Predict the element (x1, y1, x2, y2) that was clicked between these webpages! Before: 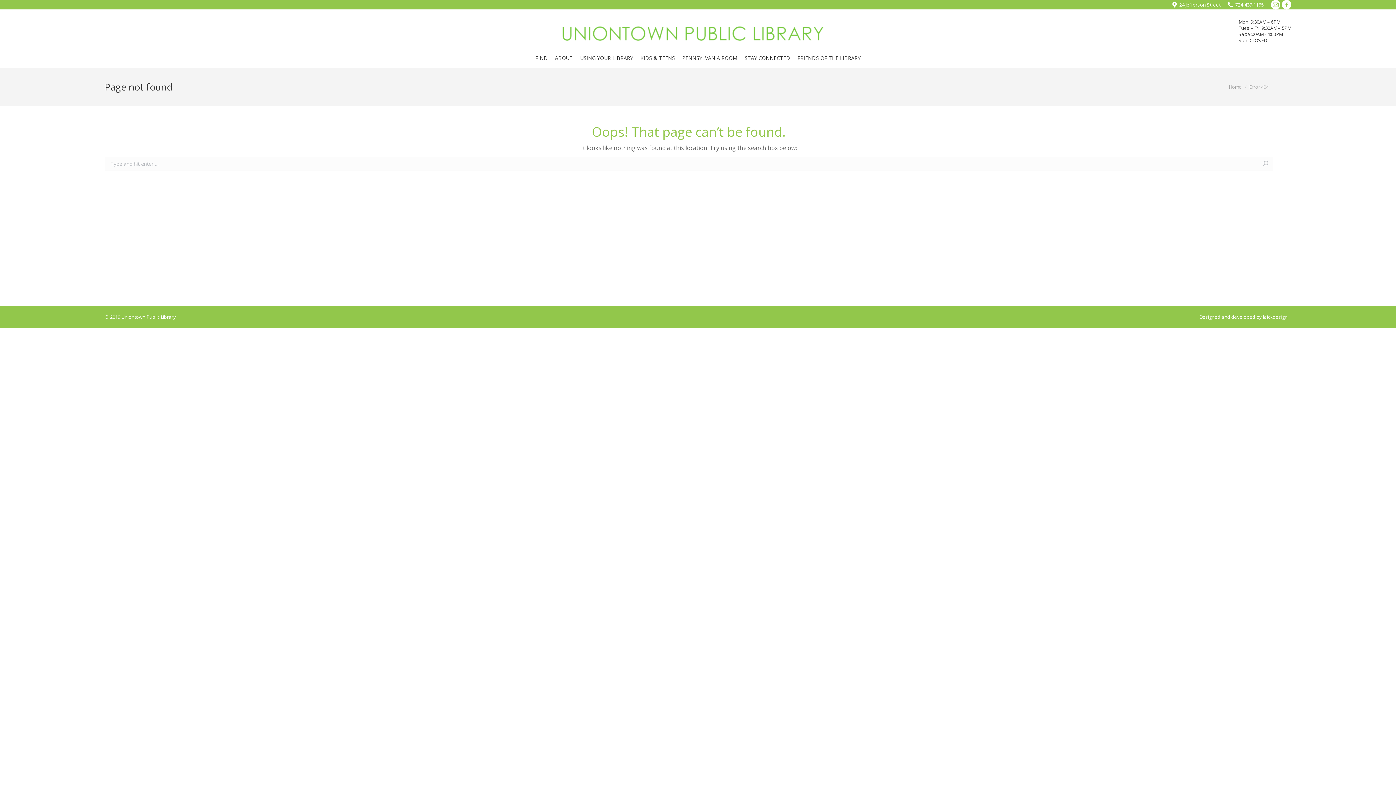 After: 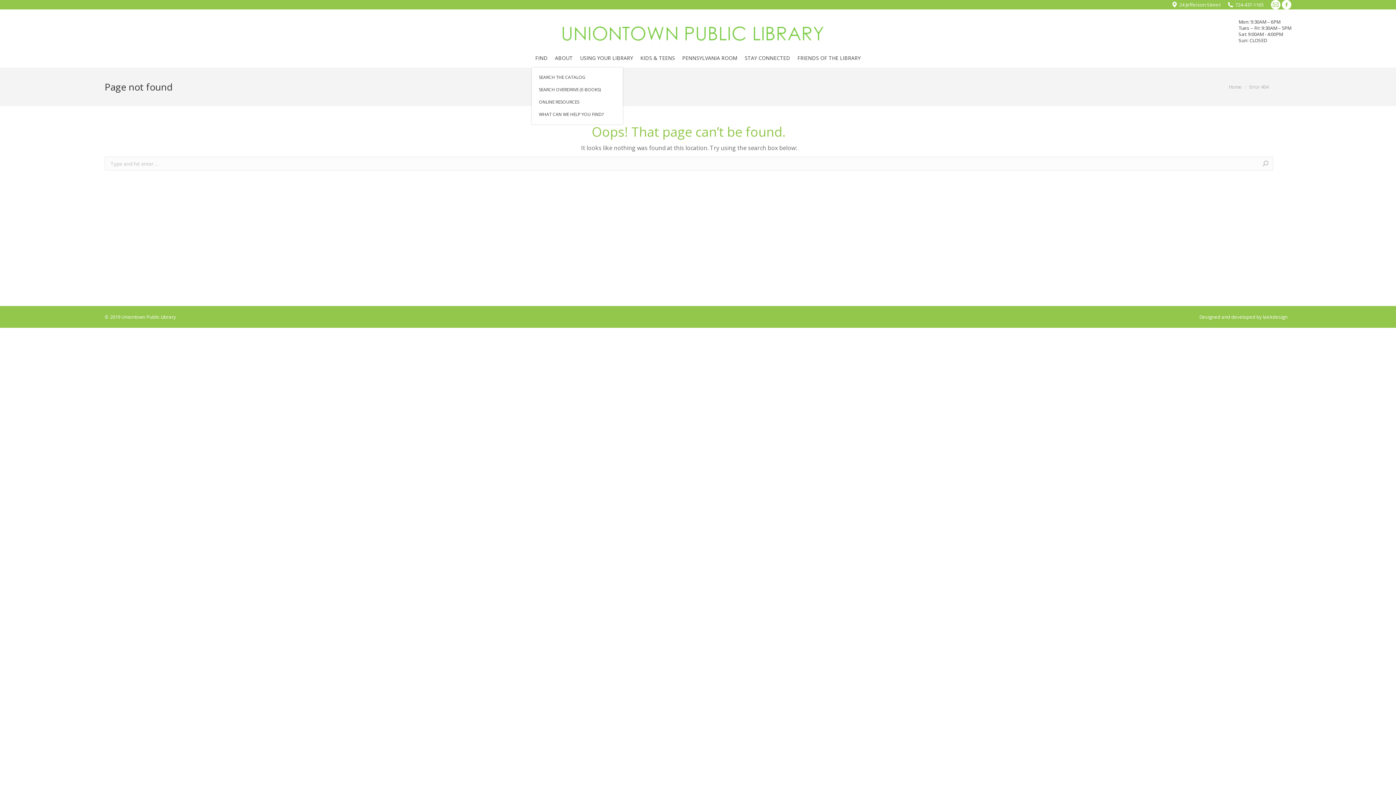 Action: bbox: (533, 54, 549, 62) label: FIND